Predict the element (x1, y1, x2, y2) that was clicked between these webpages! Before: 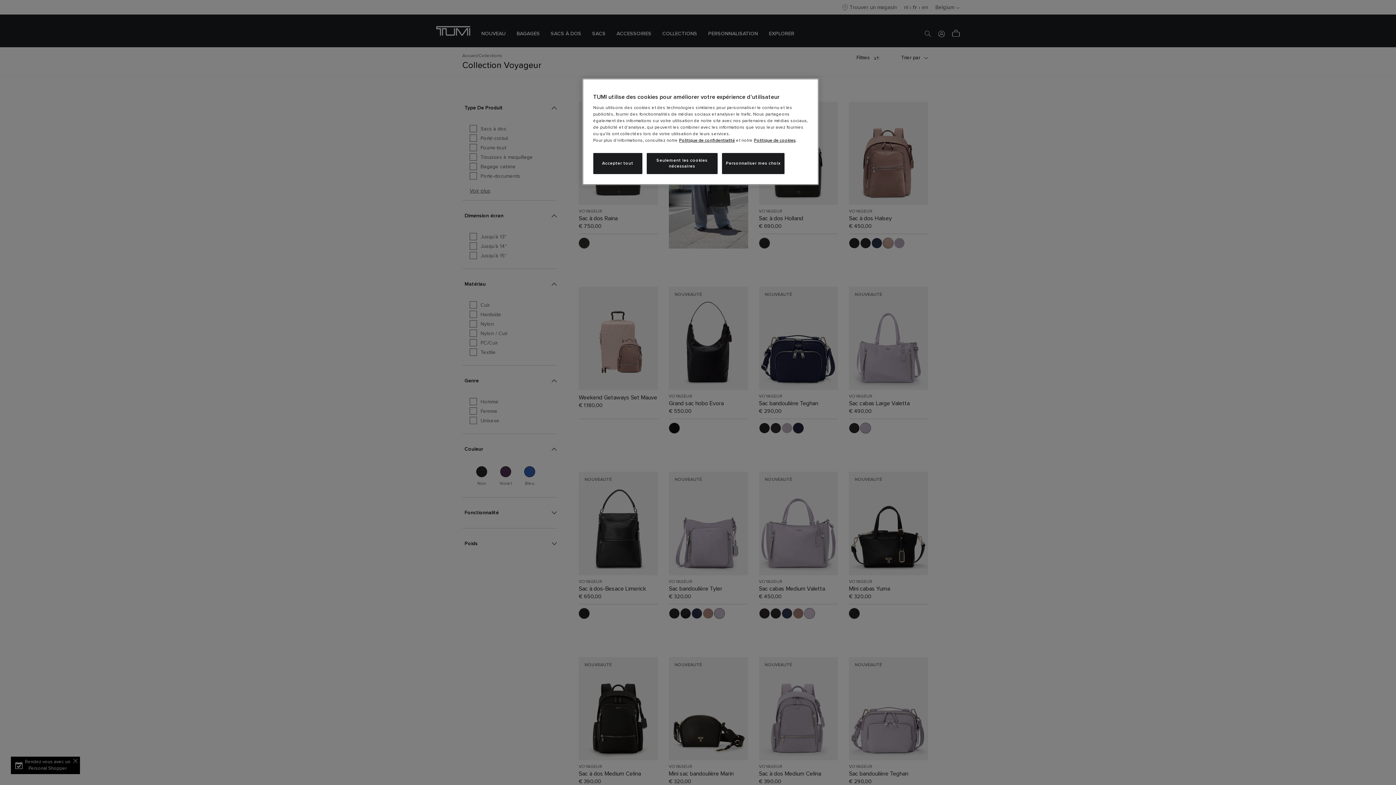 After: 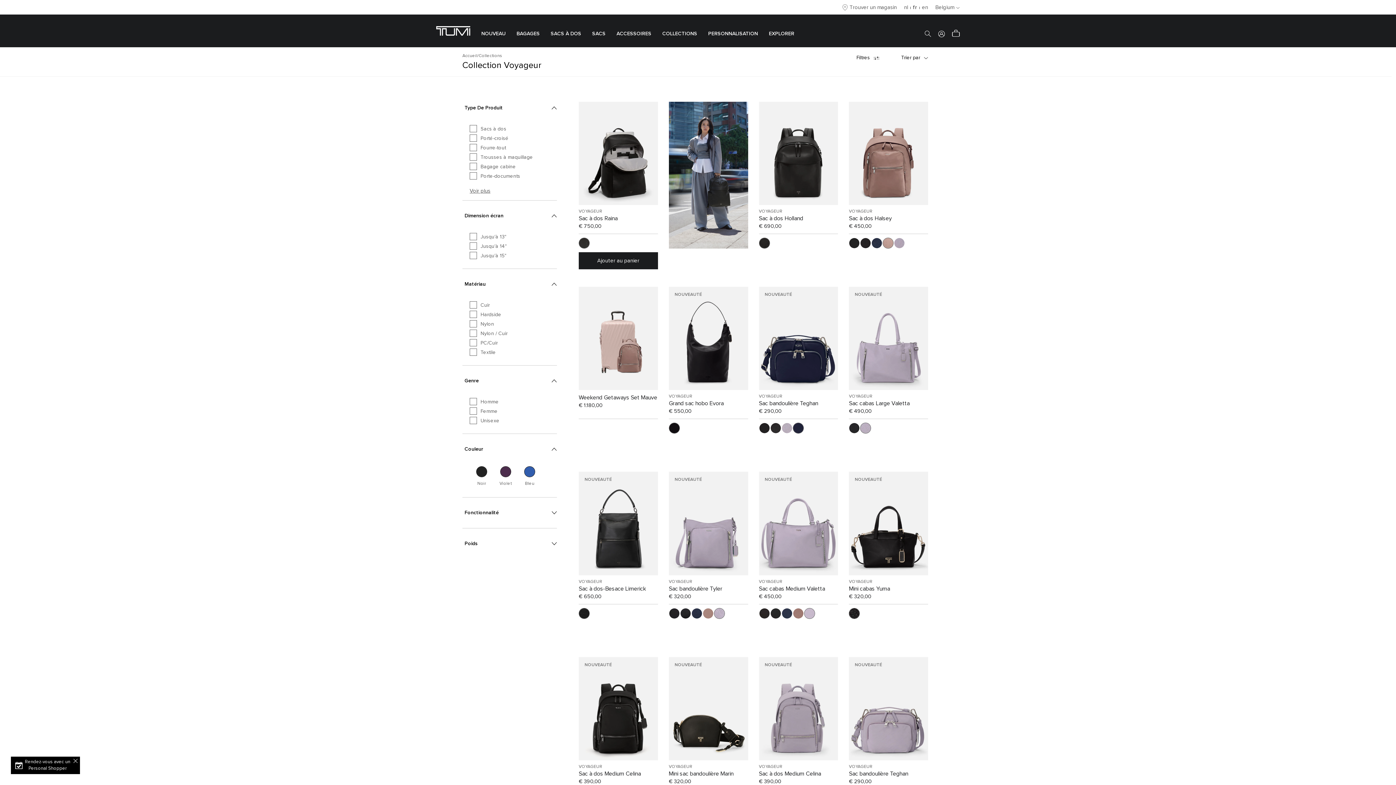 Action: label: Accepter tout bbox: (593, 153, 642, 174)